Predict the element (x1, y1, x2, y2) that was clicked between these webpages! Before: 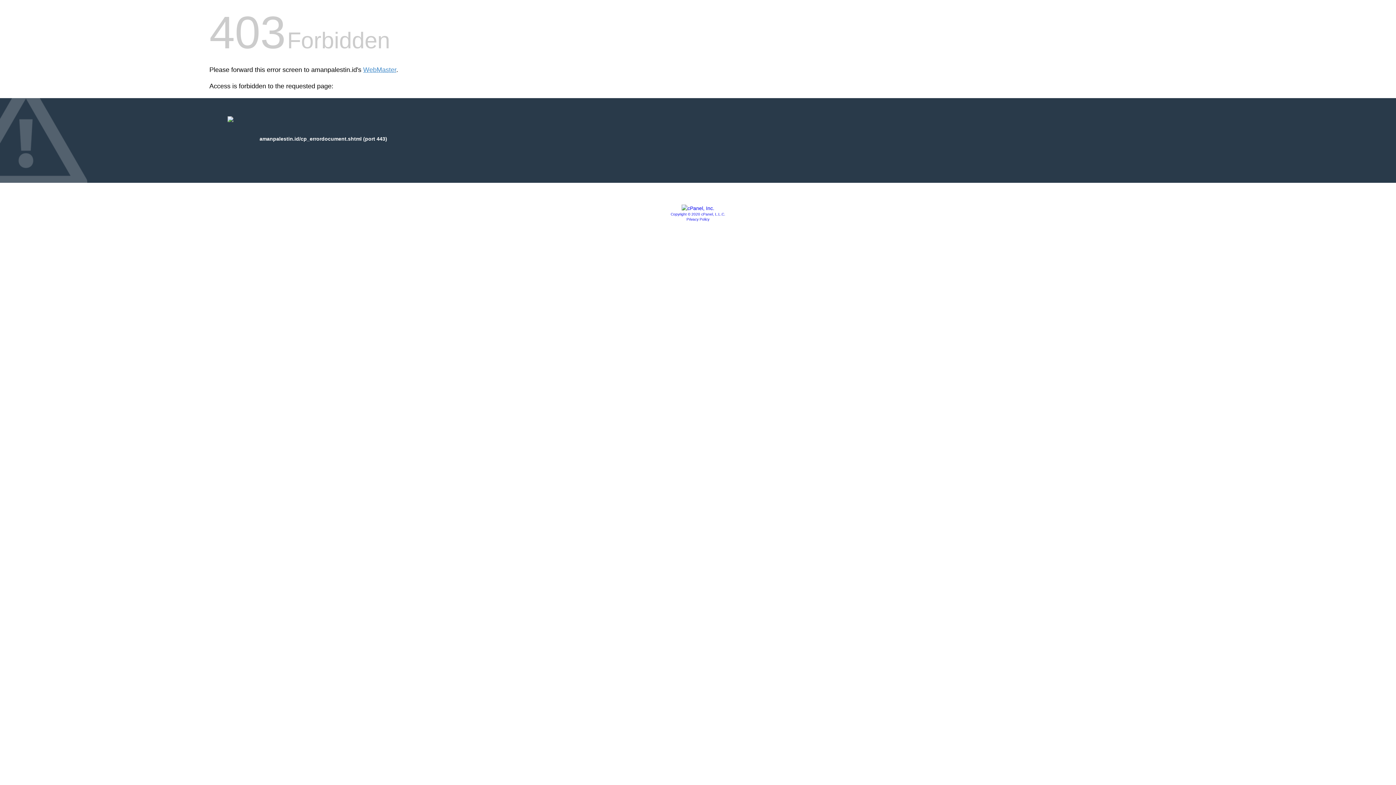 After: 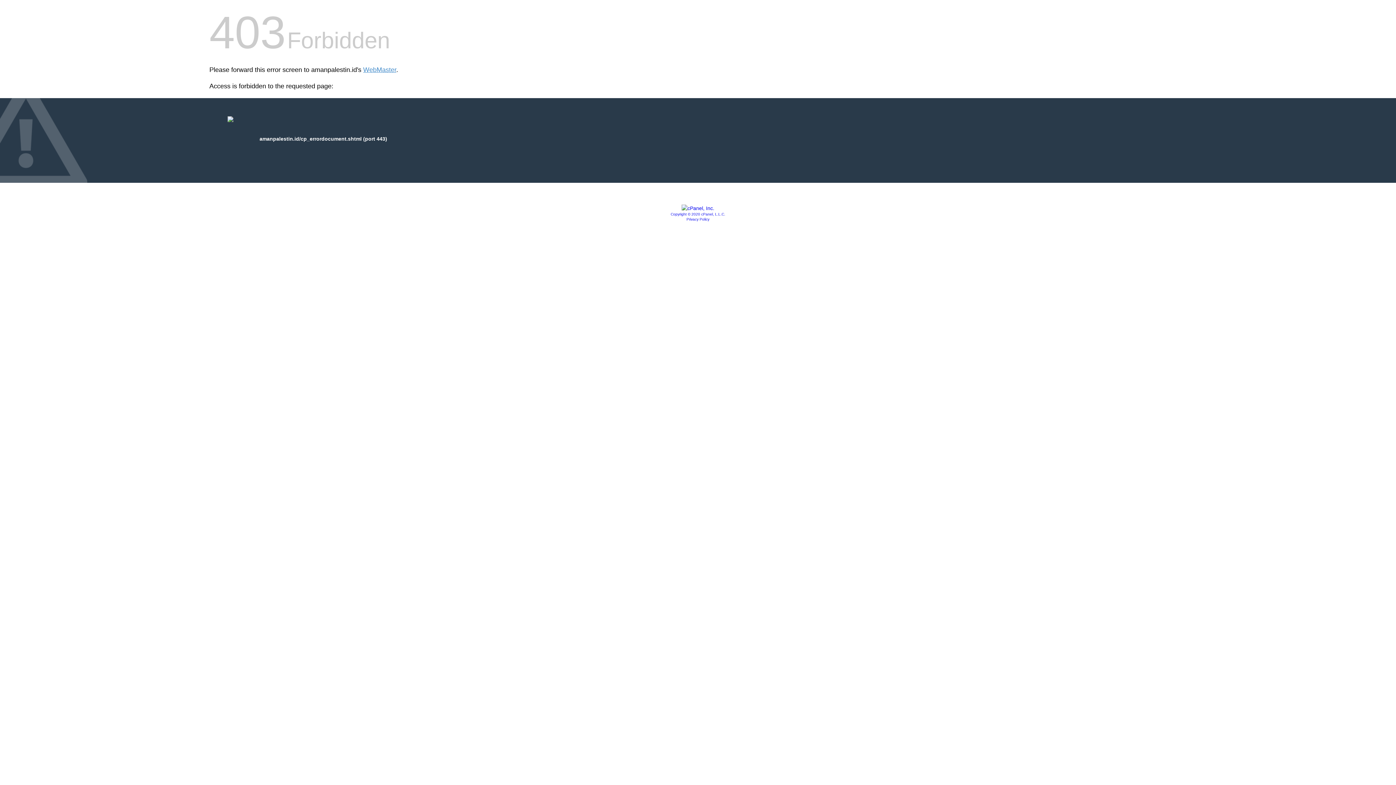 Action: bbox: (686, 217, 709, 221) label: Privacy Policy